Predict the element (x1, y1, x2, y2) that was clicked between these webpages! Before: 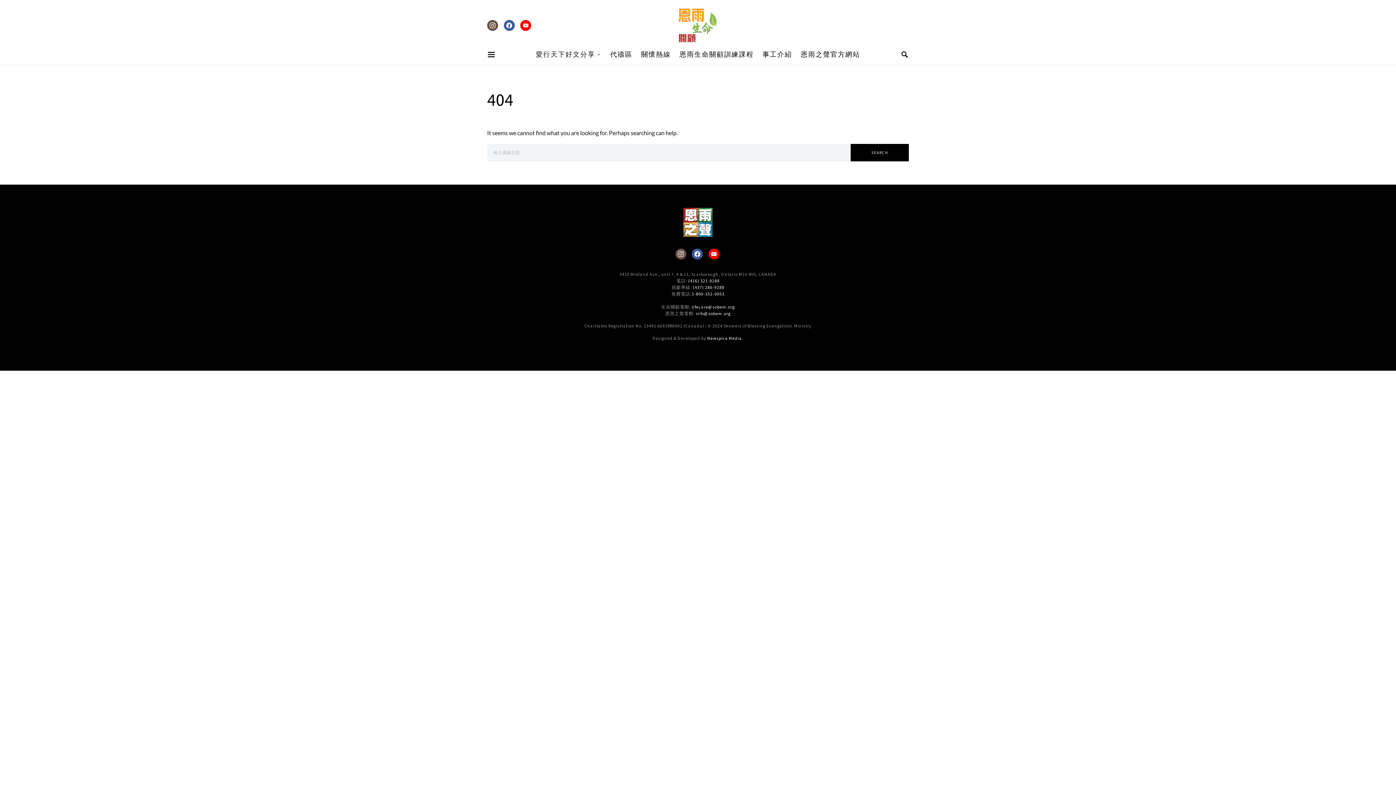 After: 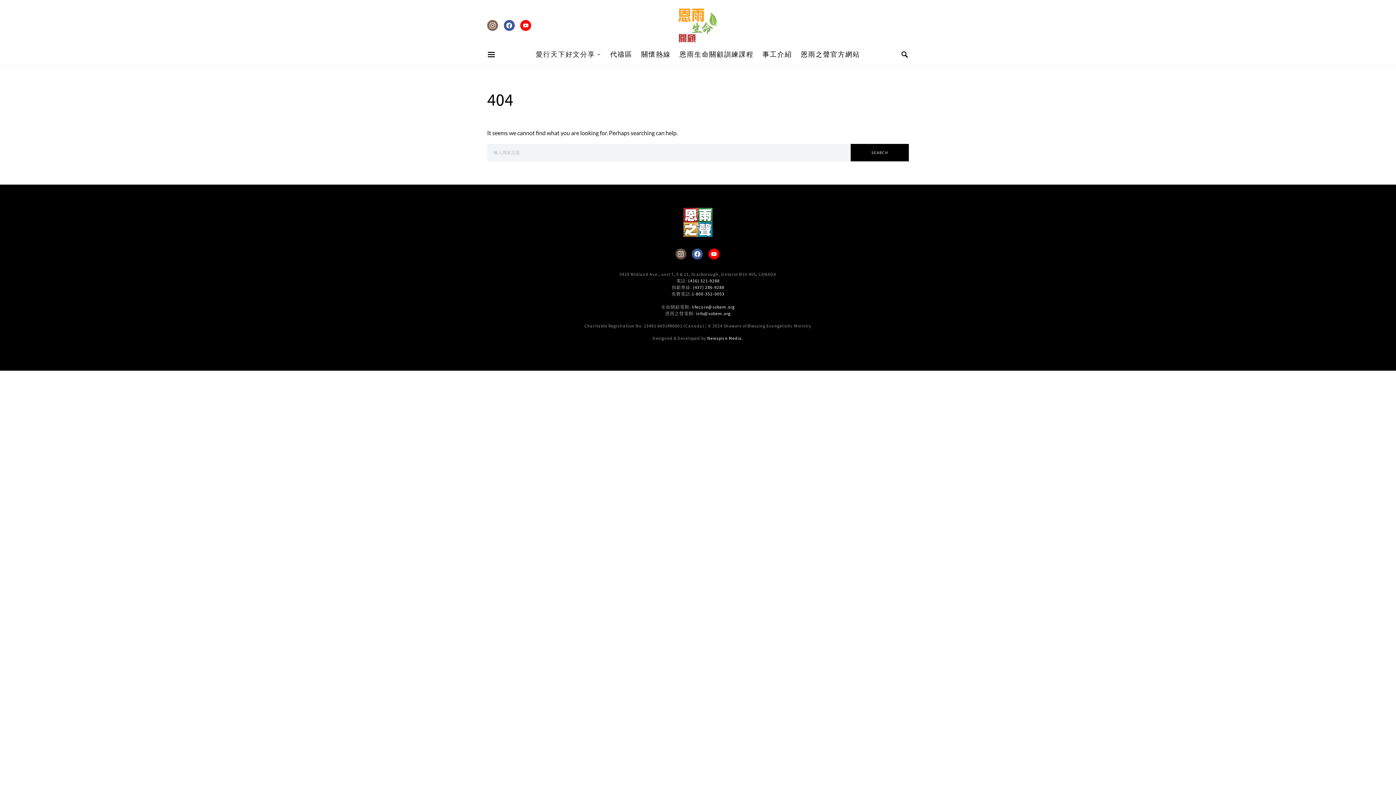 Action: bbox: (487, 20, 498, 30) label: Instagram